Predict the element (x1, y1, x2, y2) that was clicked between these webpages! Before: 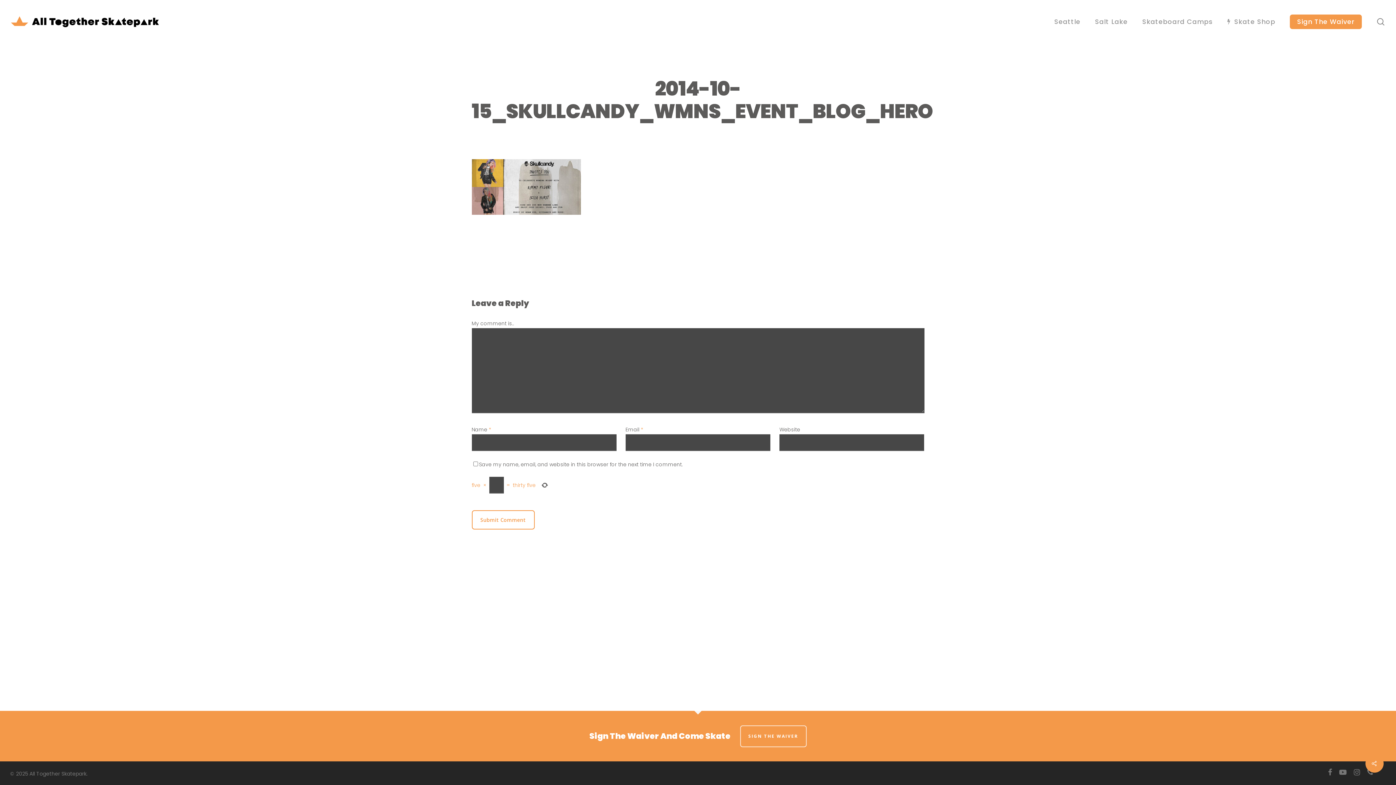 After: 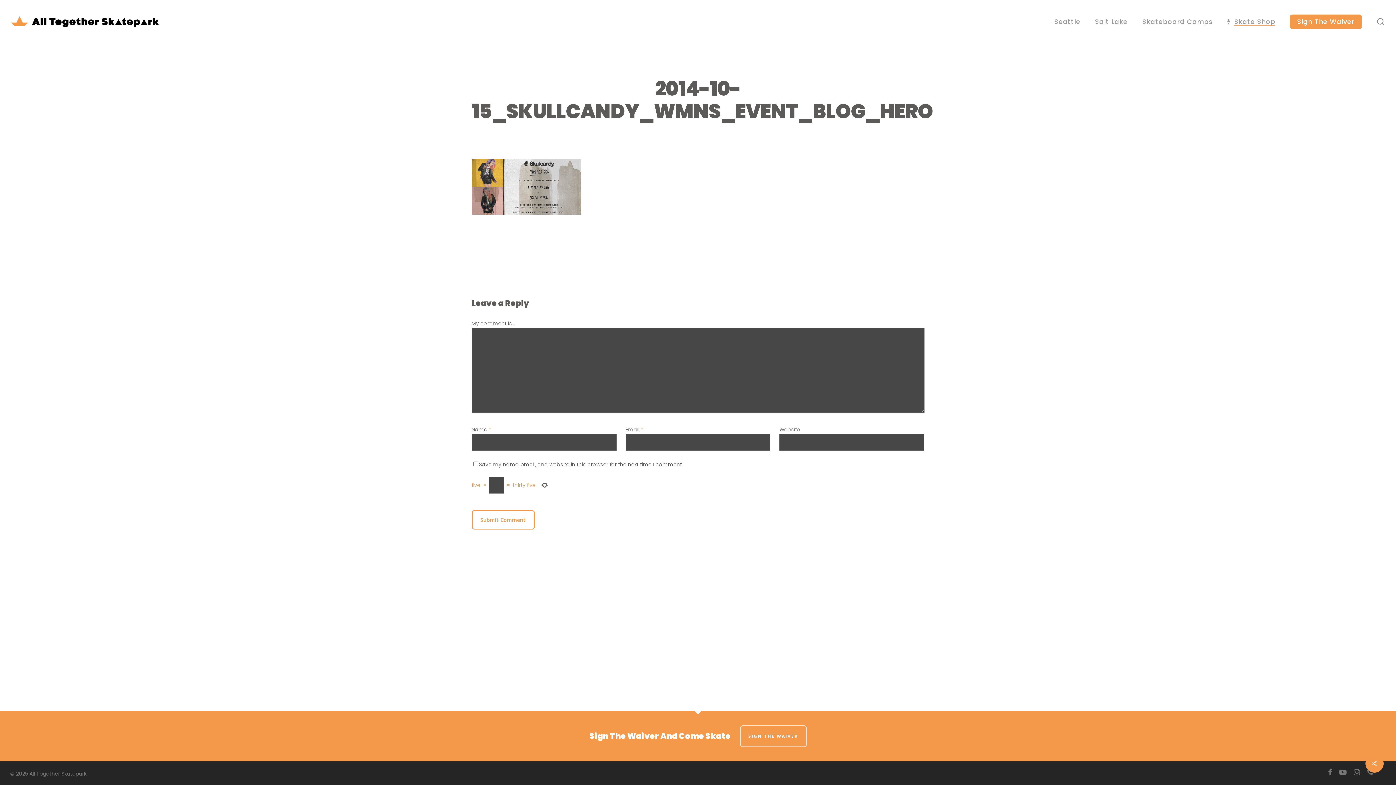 Action: bbox: (1227, 18, 1275, 25) label: Skate Shop